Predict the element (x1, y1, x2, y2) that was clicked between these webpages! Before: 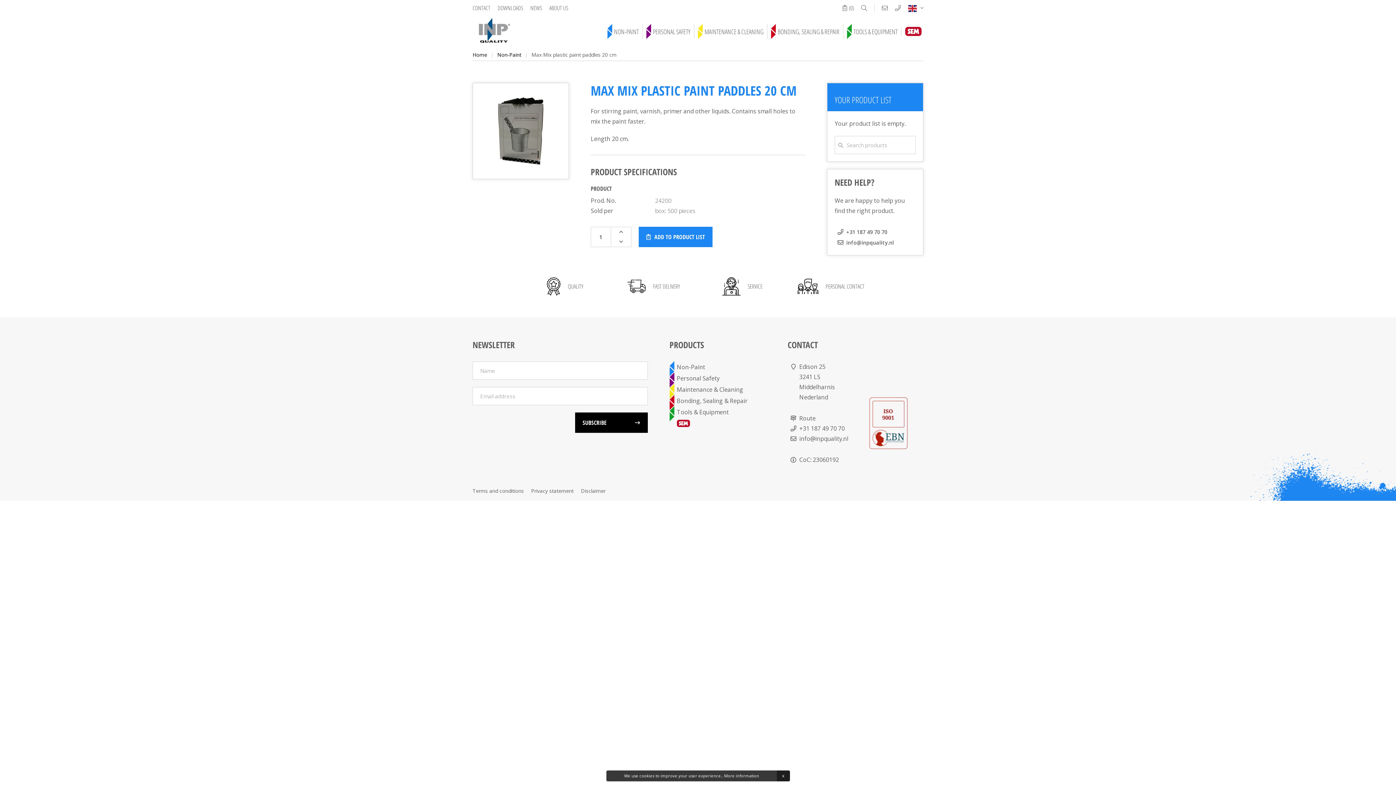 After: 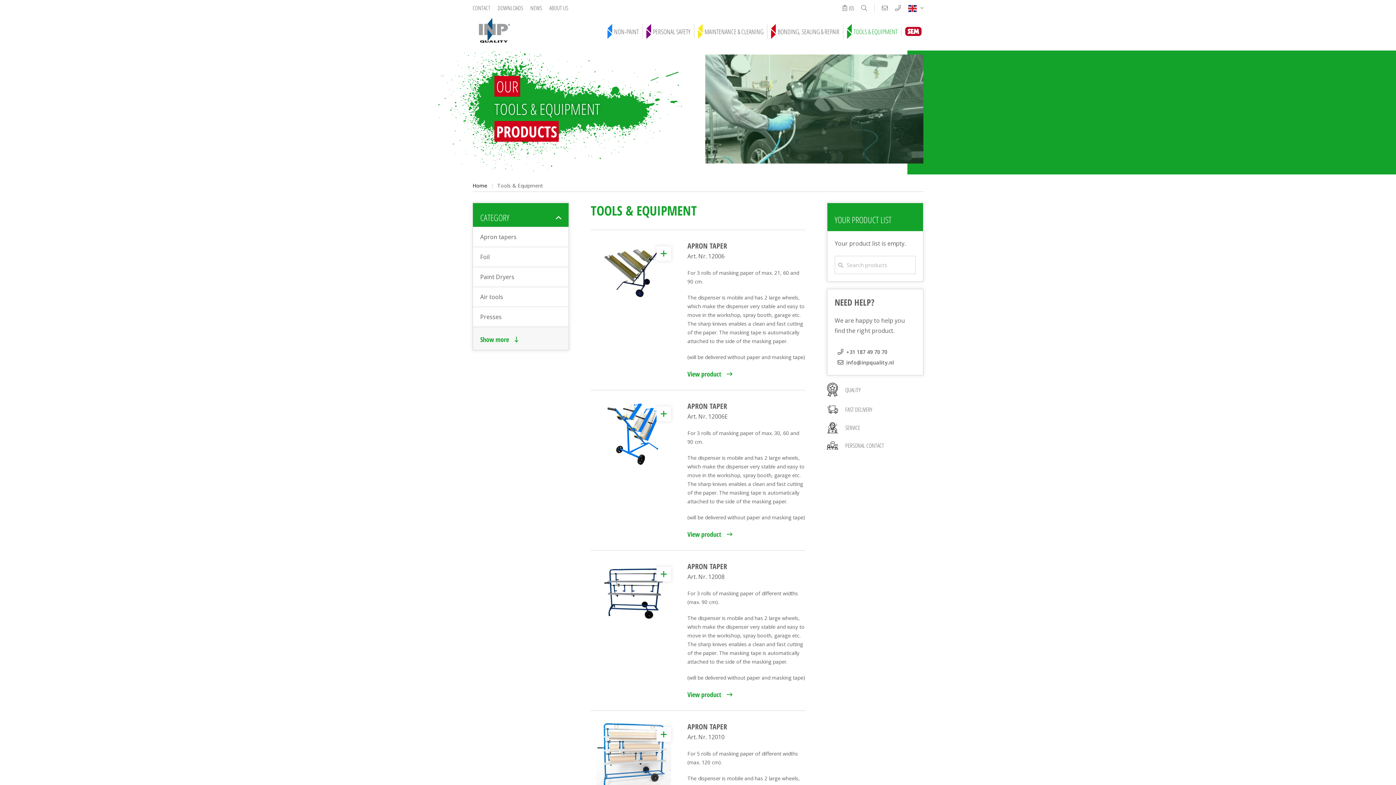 Action: bbox: (847, 24, 897, 38) label: TOOLS & EQUIPMENT